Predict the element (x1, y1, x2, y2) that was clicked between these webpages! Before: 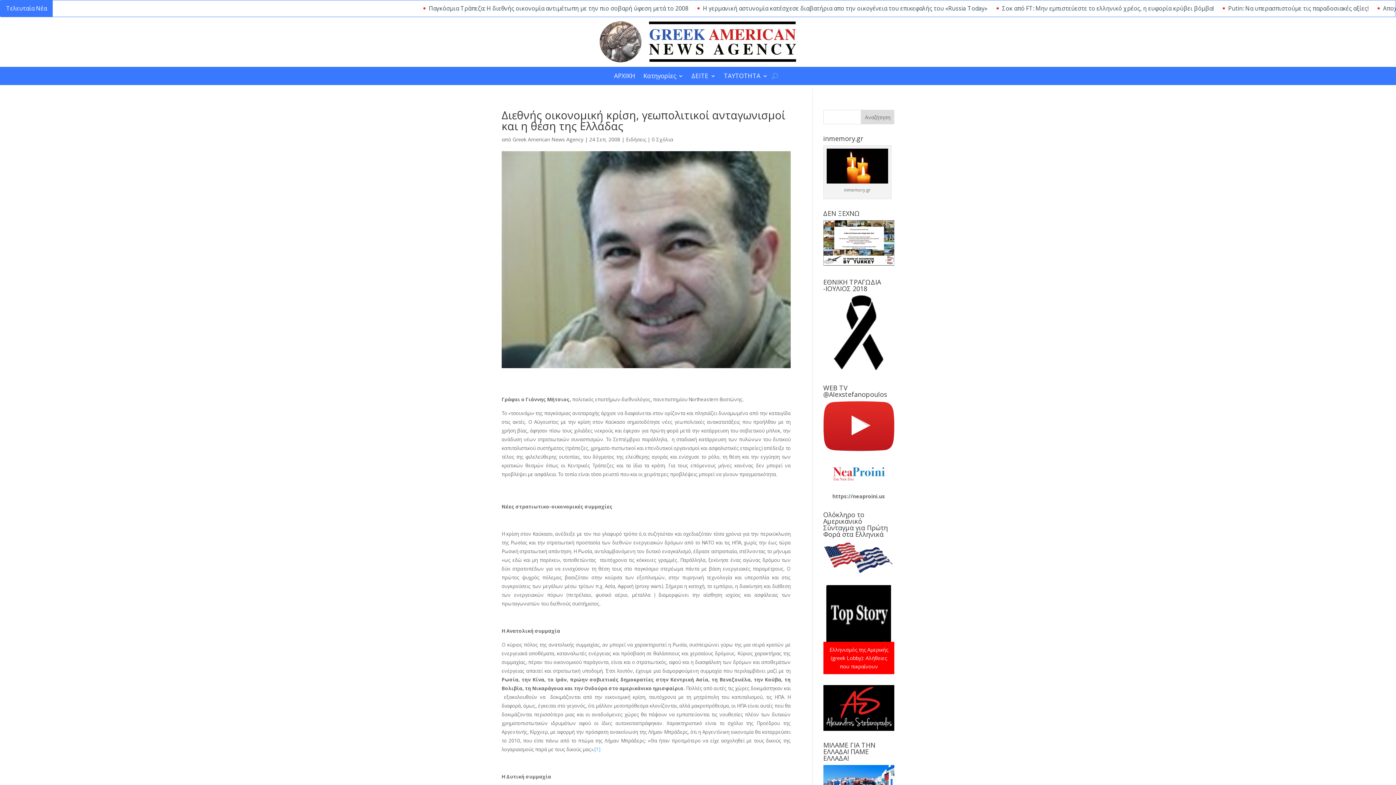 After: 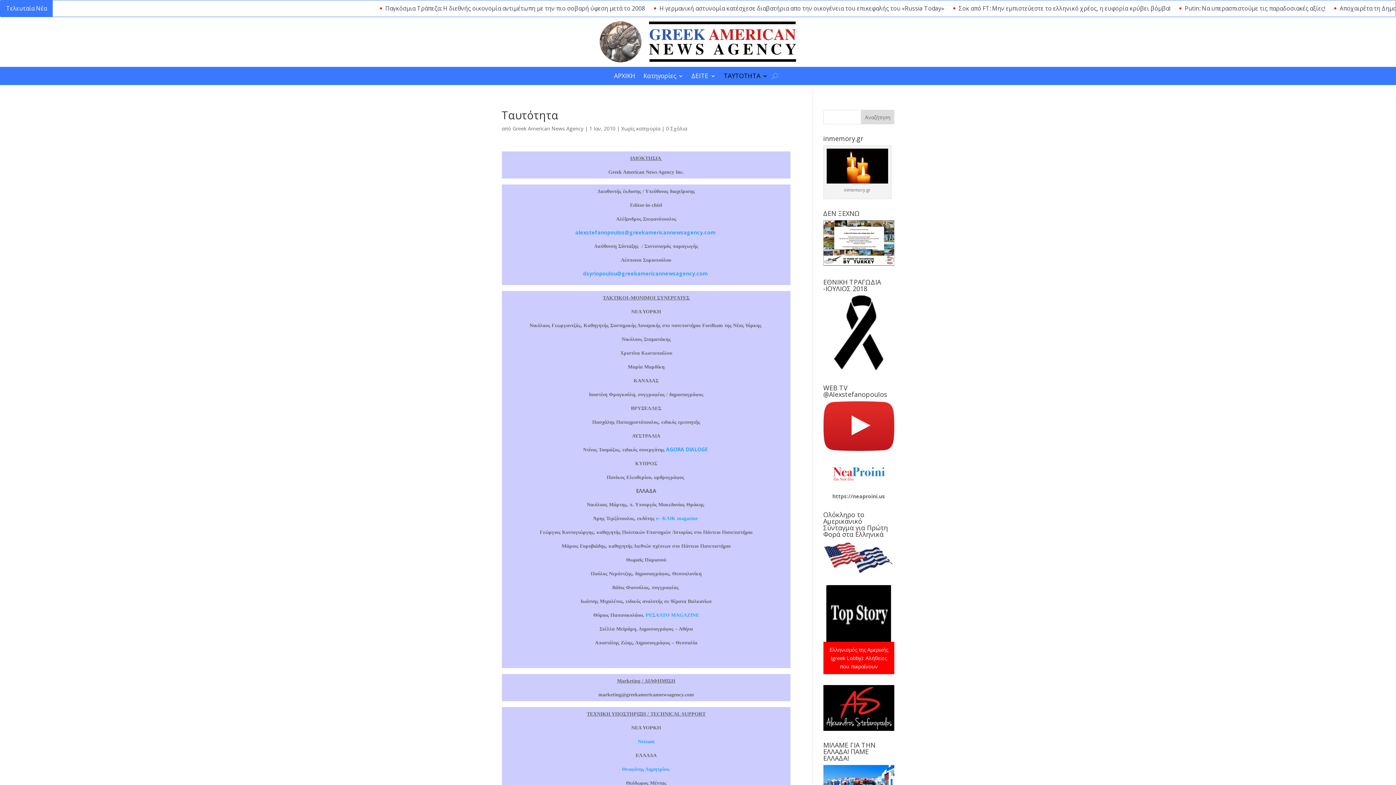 Action: bbox: (724, 73, 768, 81) label: ΤΑΥΤΟΤΗΤΑ